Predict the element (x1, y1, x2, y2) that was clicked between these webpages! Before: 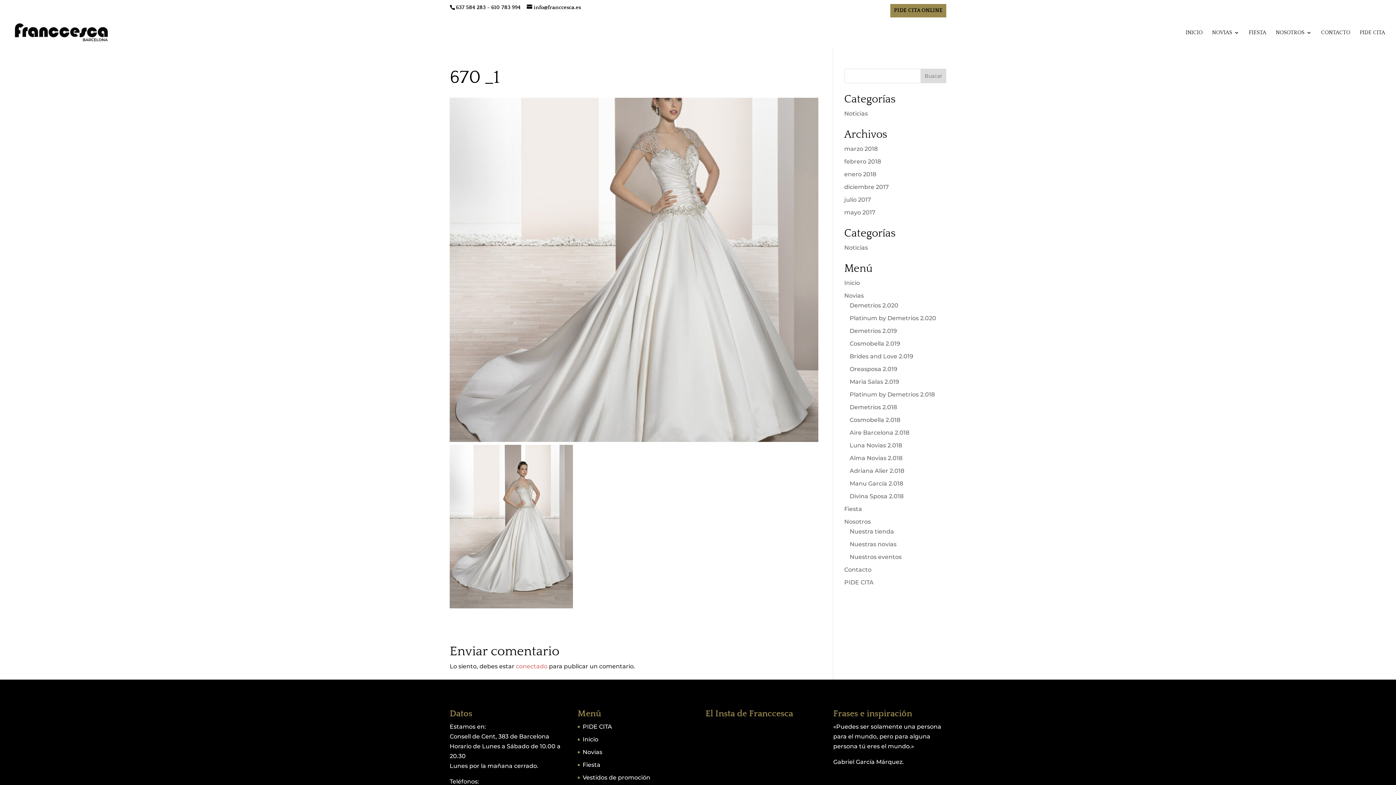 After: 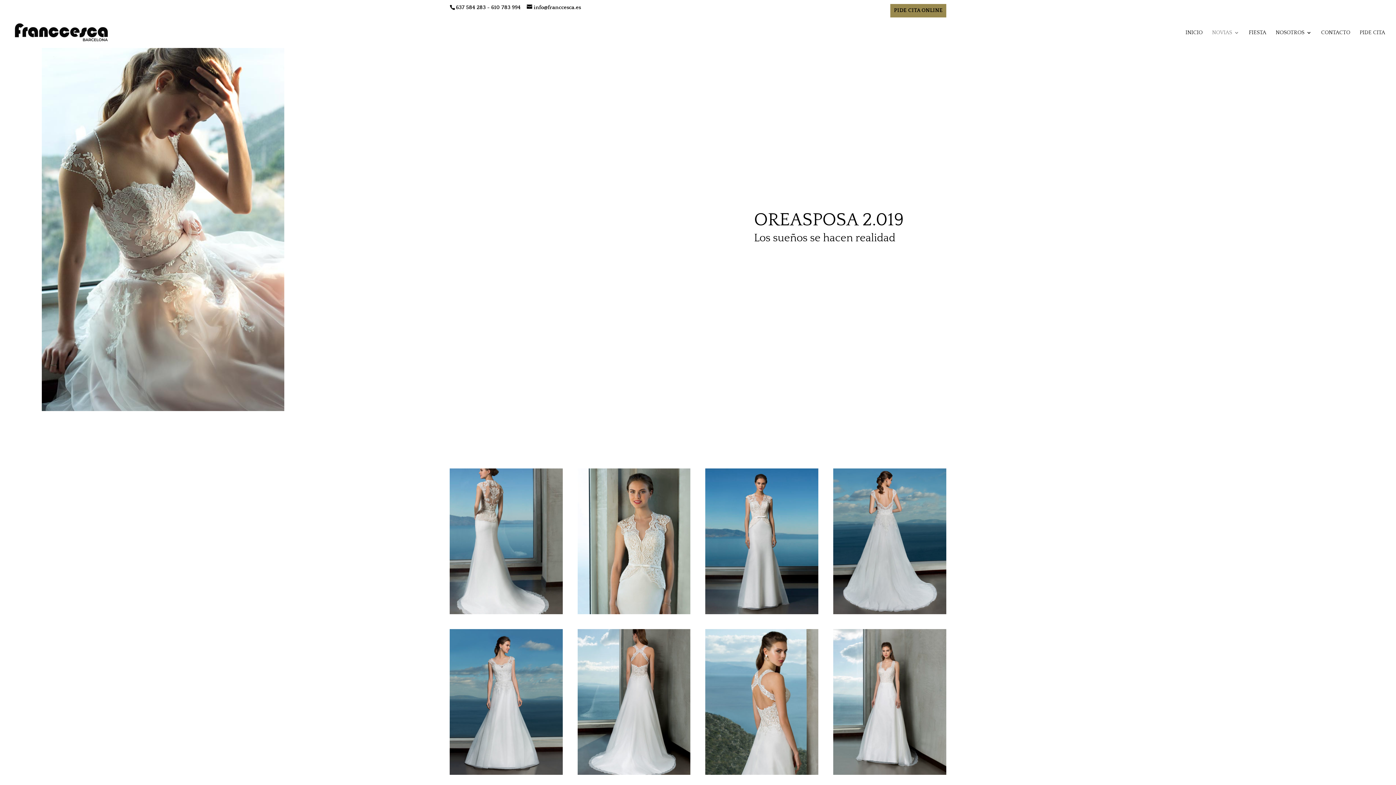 Action: bbox: (849, 365, 897, 372) label: Oreasposa 2.019